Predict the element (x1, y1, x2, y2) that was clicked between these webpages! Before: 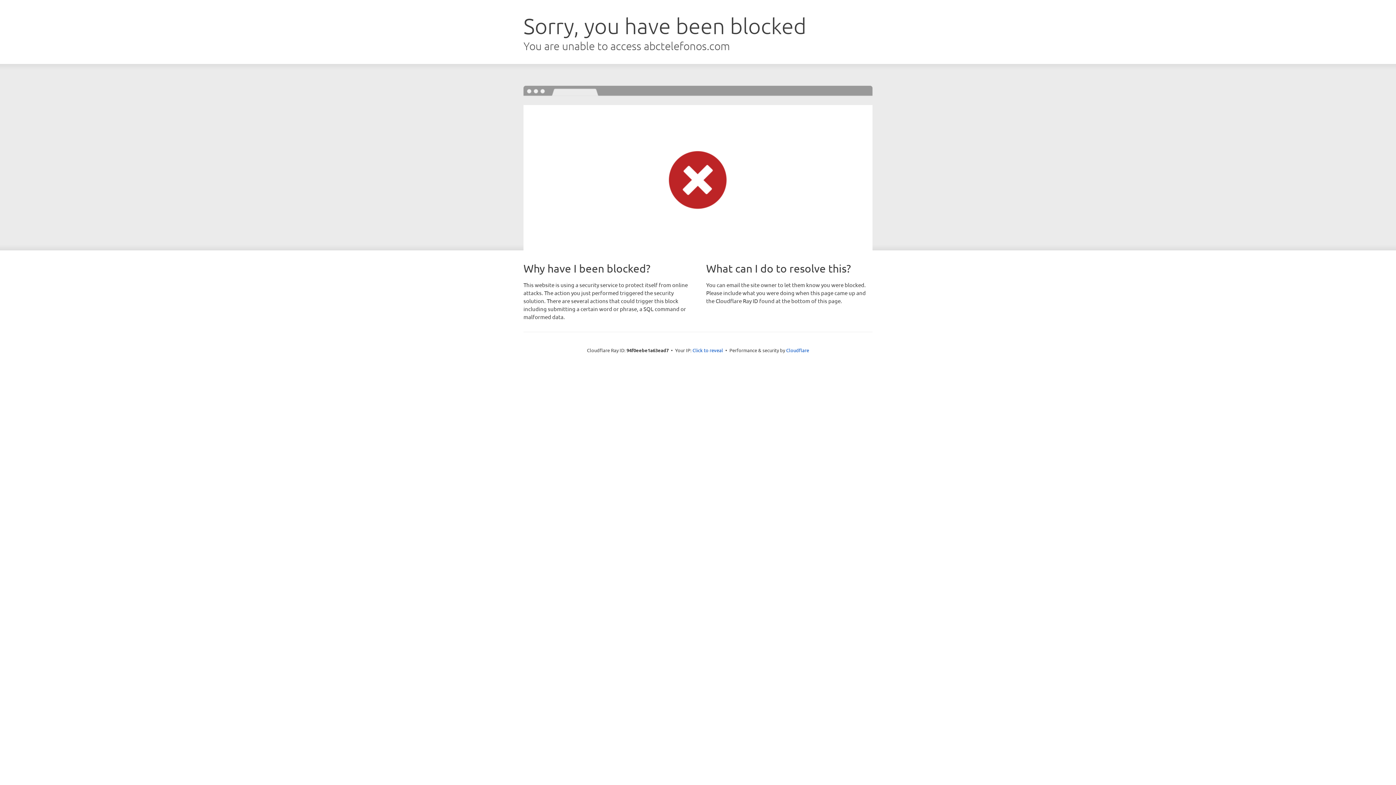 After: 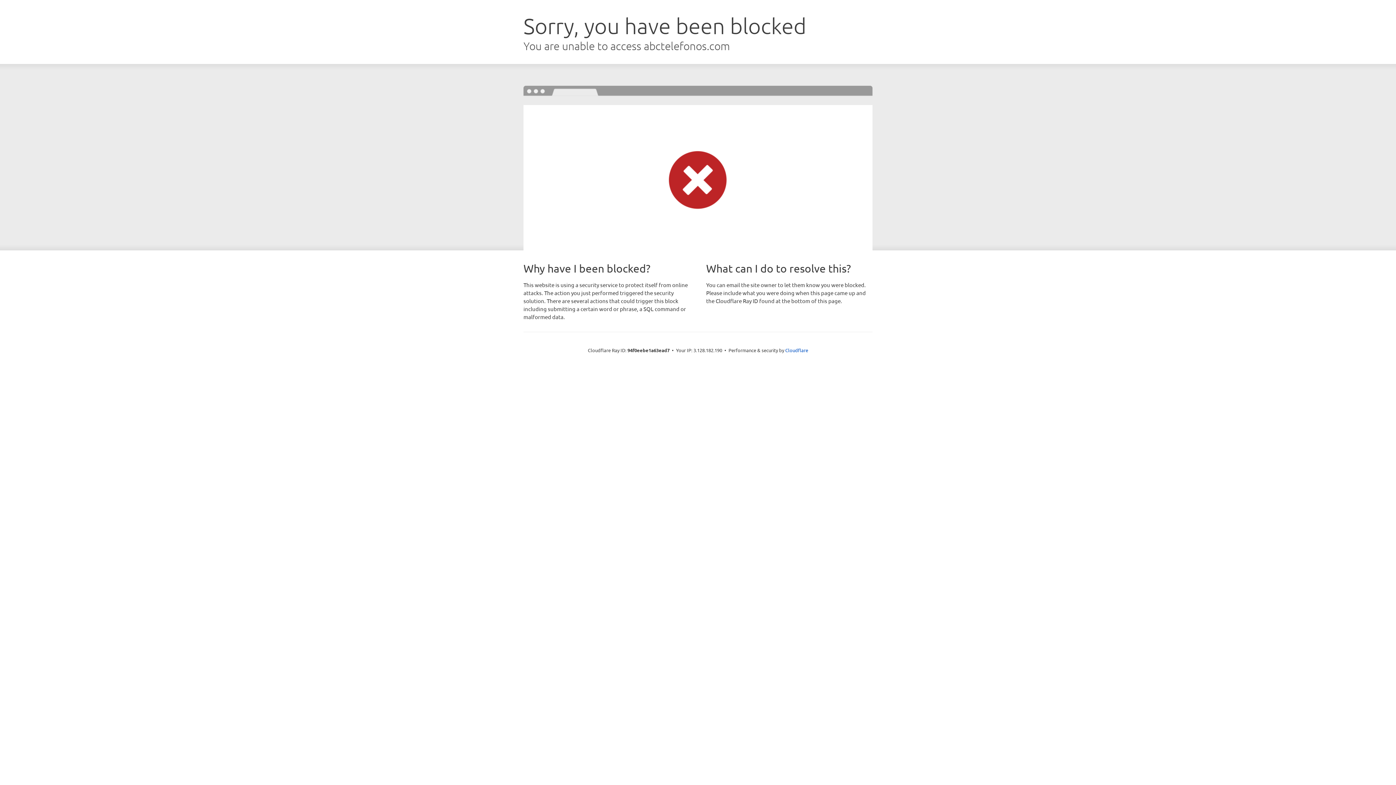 Action: bbox: (692, 346, 723, 353) label: Click to reveal